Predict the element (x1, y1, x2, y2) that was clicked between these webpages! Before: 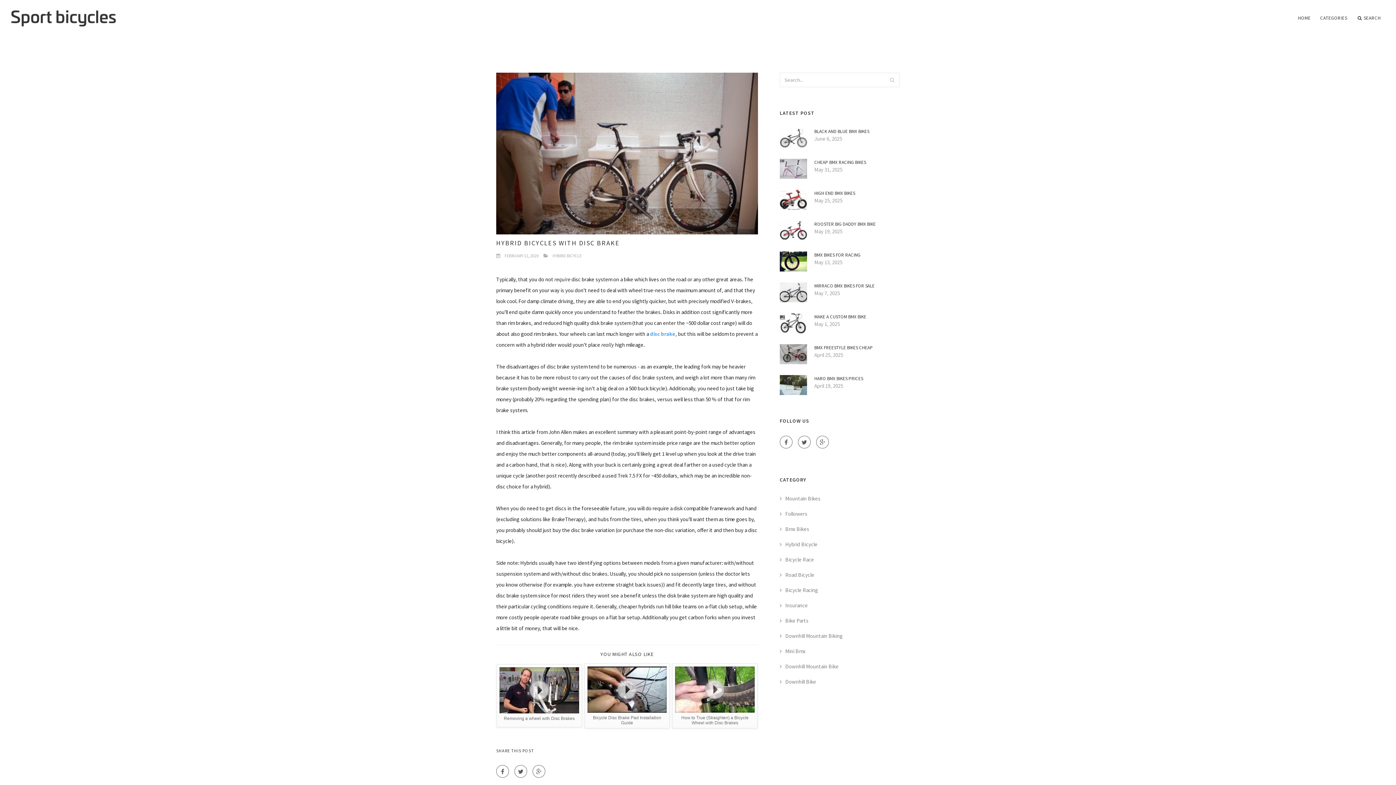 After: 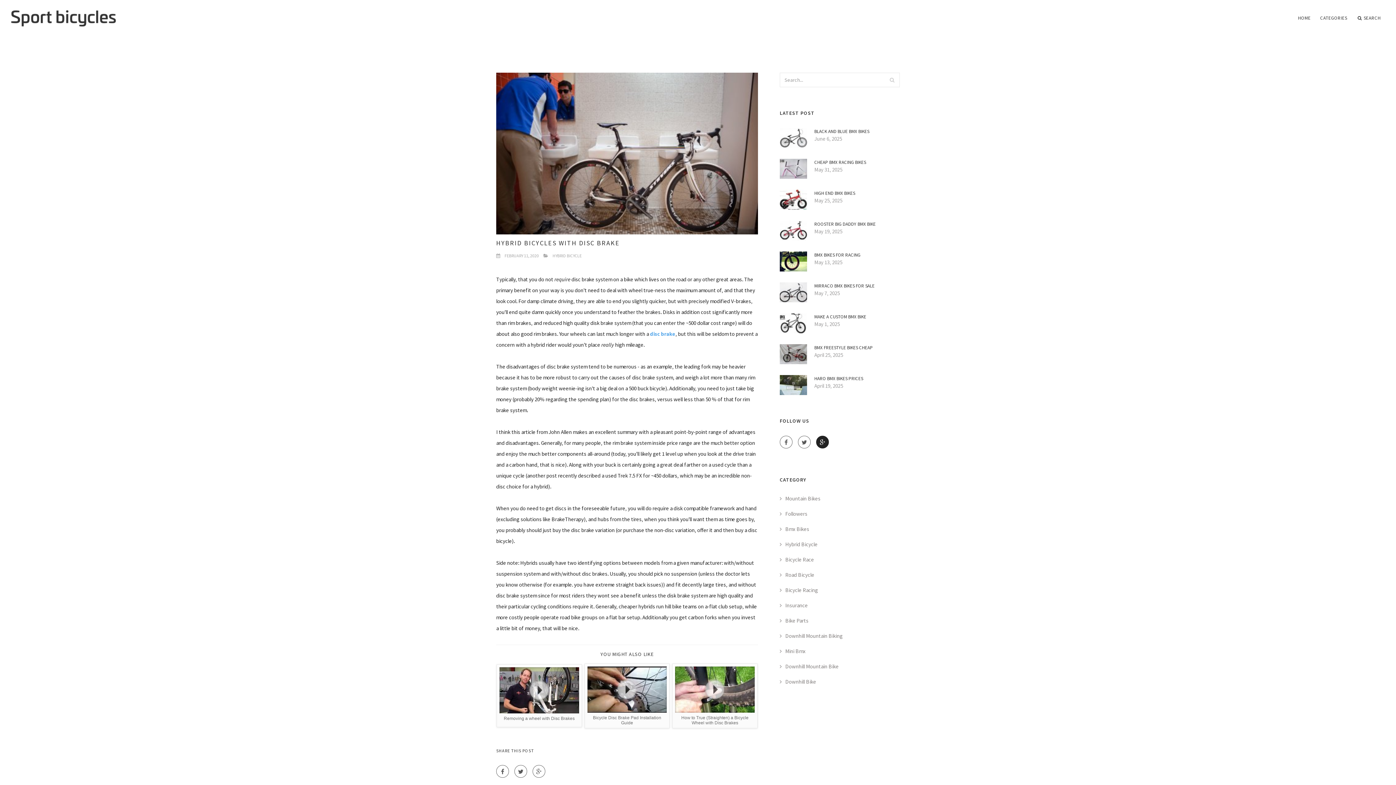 Action: bbox: (816, 436, 829, 448)